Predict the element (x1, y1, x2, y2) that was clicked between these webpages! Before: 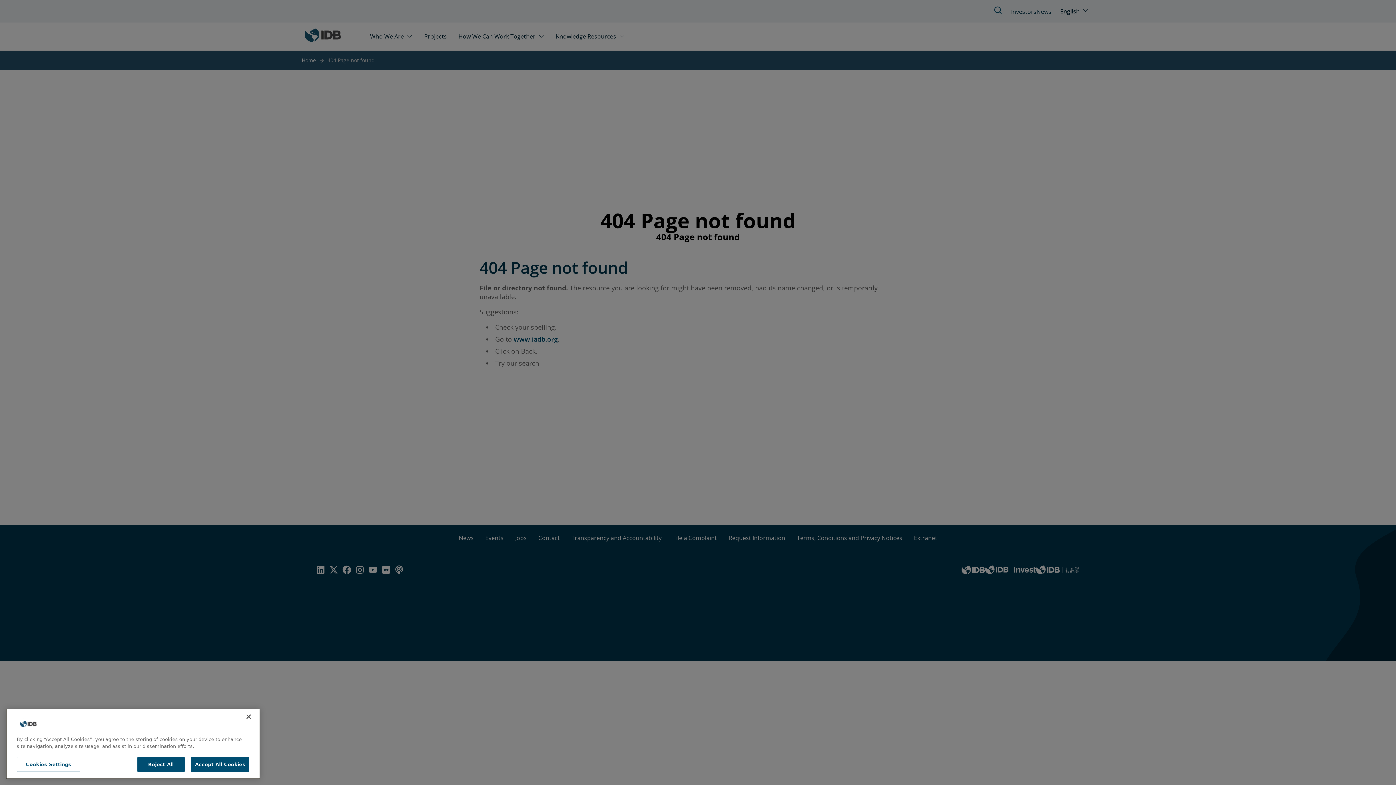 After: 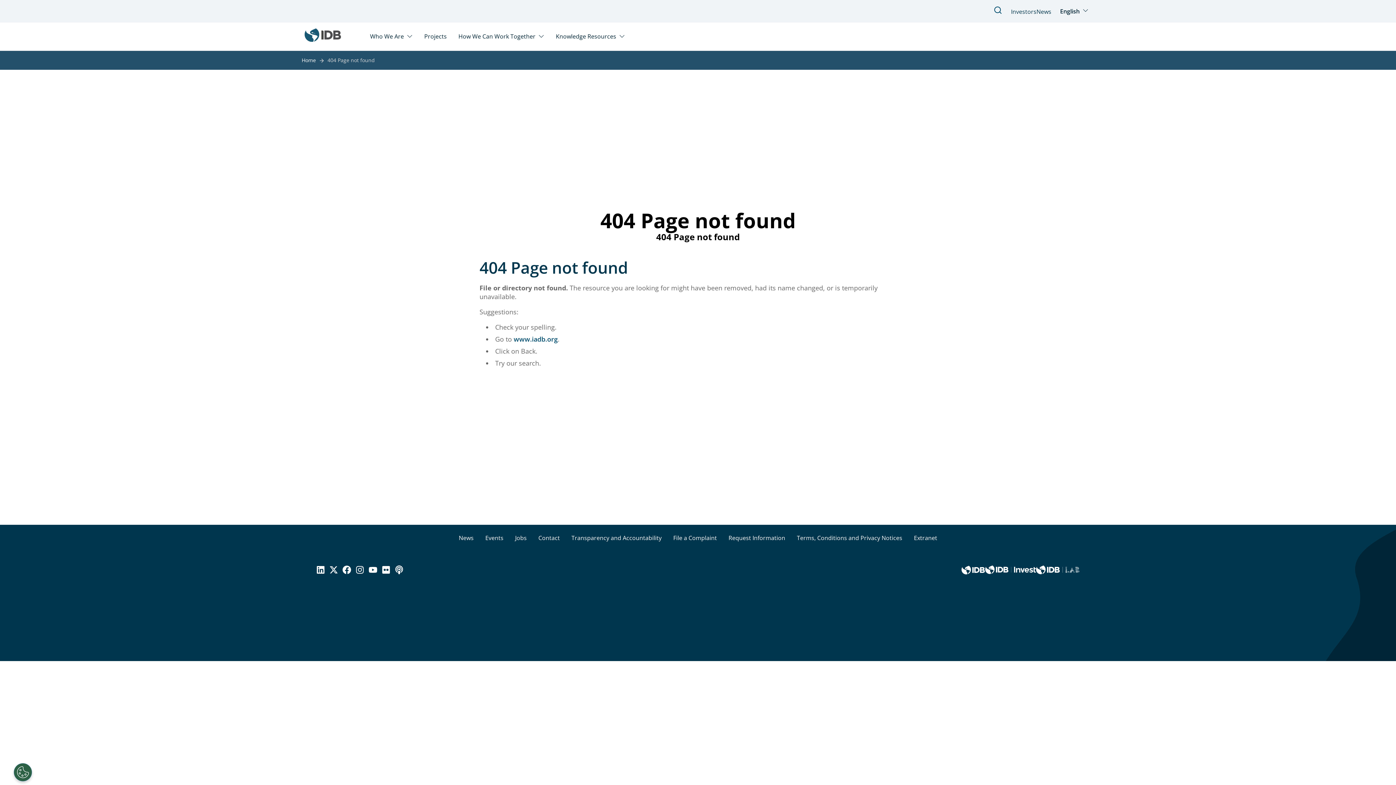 Action: bbox: (137, 762, 184, 777) label: Reject All